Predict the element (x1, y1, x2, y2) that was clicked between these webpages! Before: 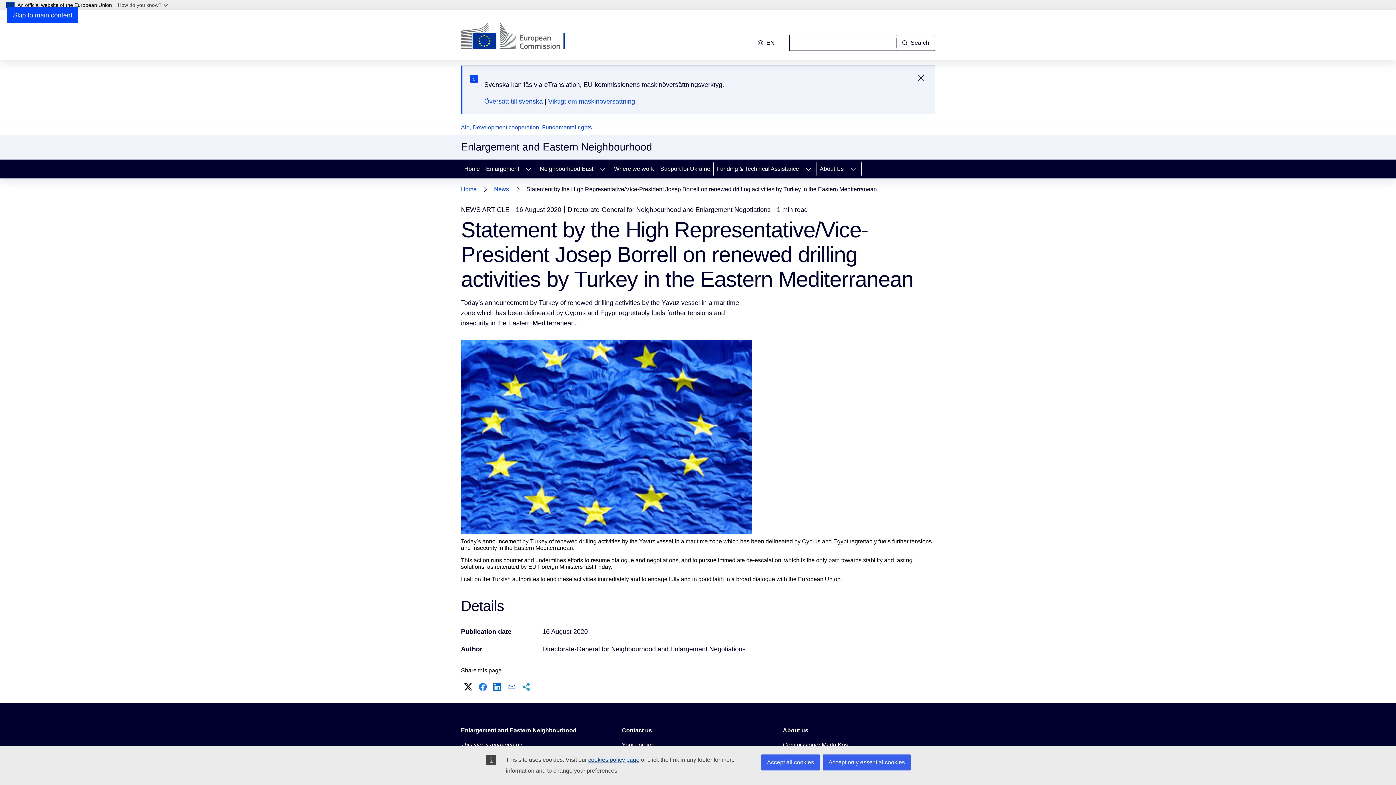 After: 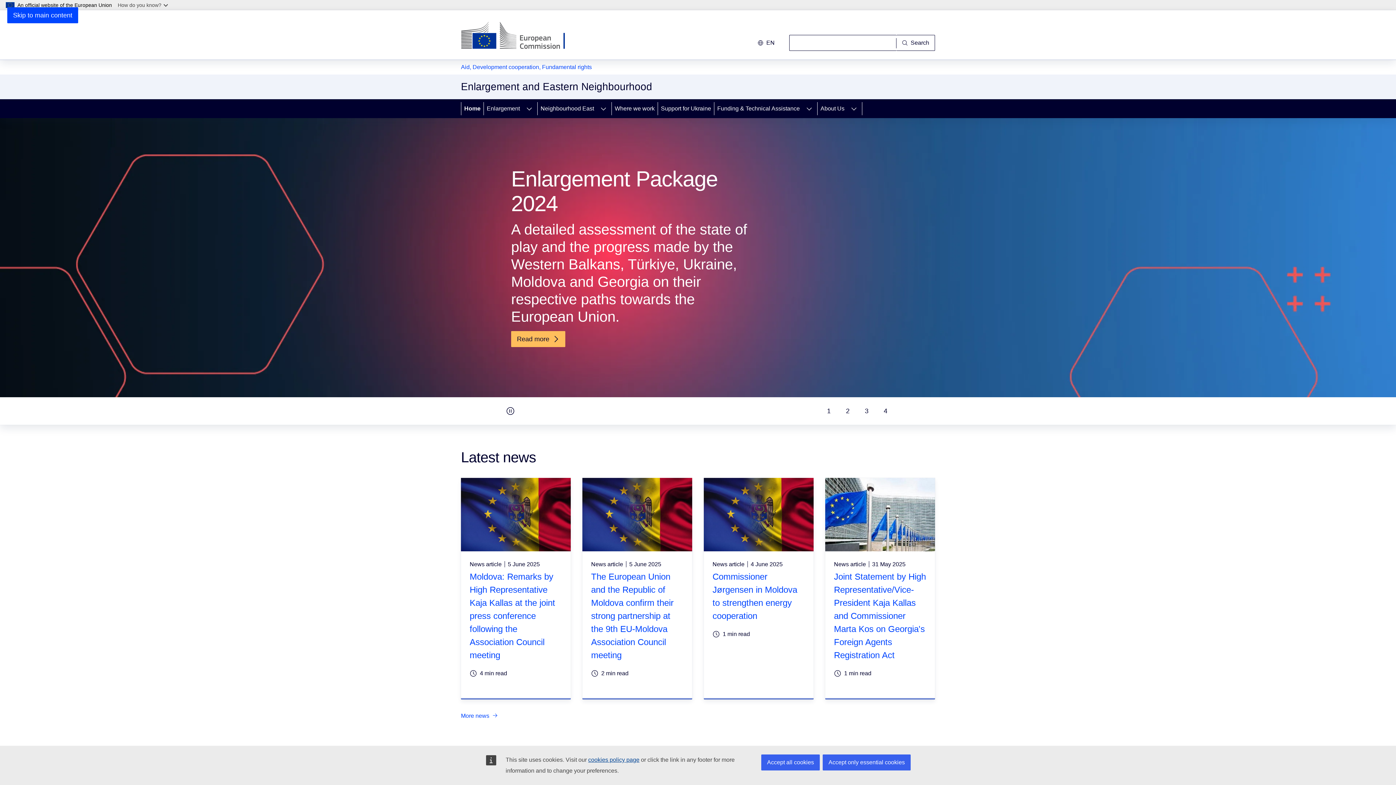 Action: label: Home bbox: (461, 184, 476, 194)